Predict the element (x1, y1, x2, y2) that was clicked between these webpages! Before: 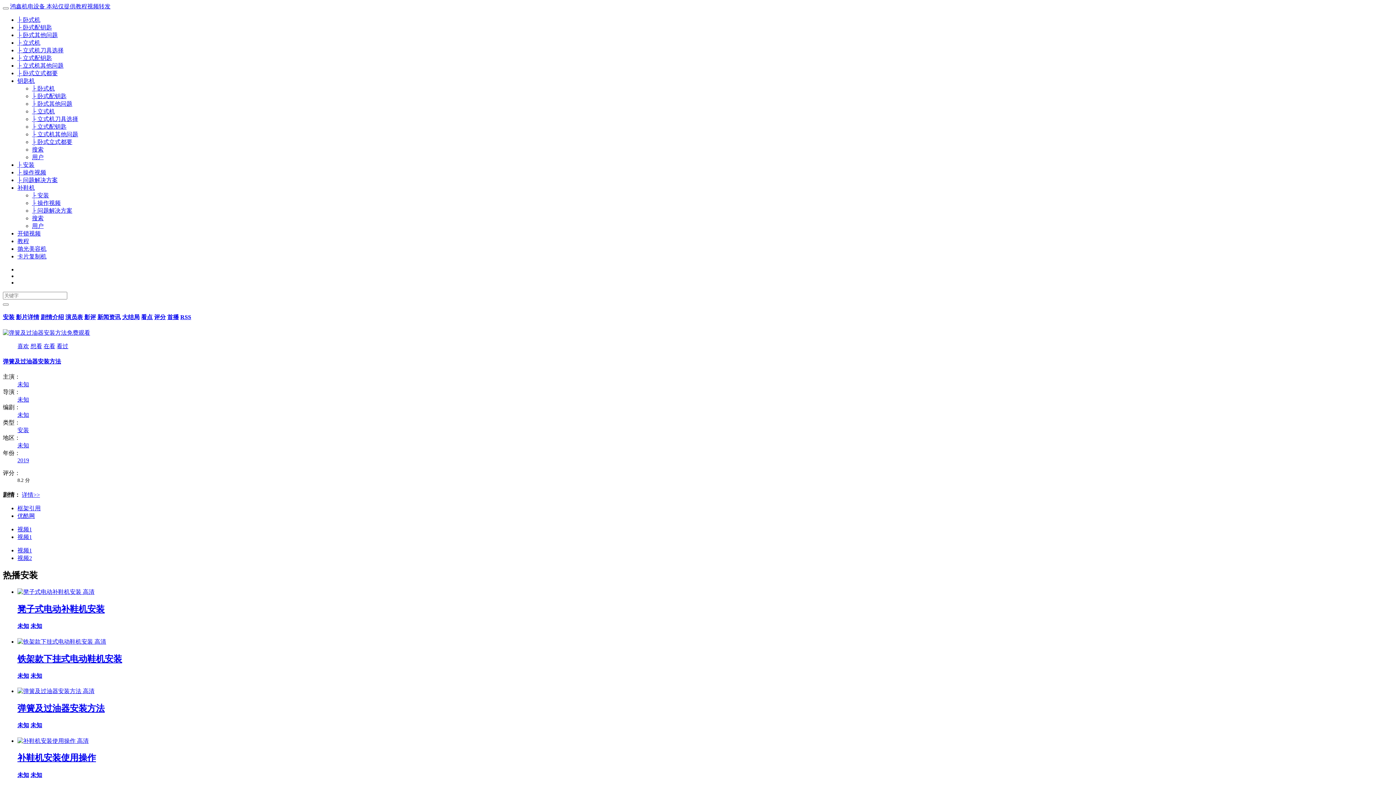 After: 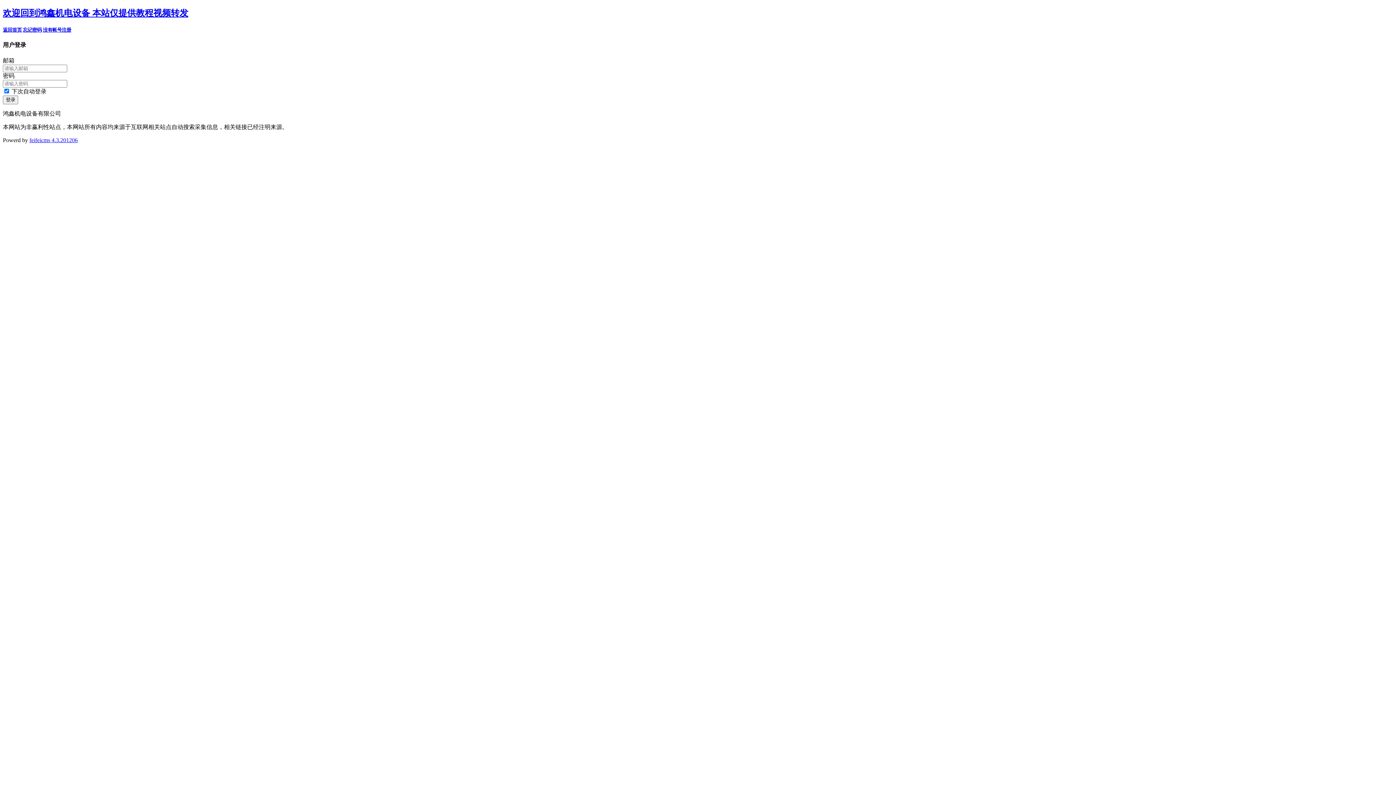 Action: label: 用户 bbox: (32, 154, 43, 160)